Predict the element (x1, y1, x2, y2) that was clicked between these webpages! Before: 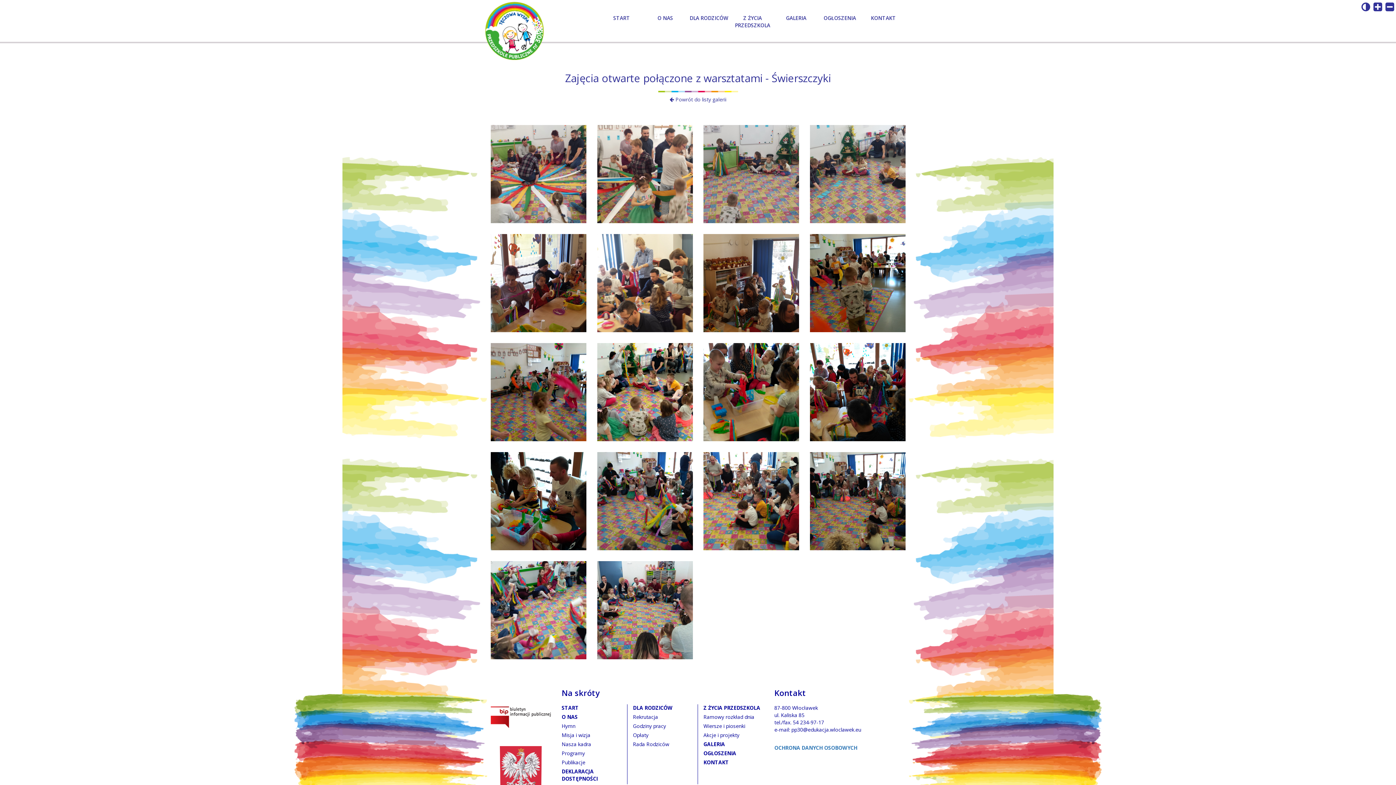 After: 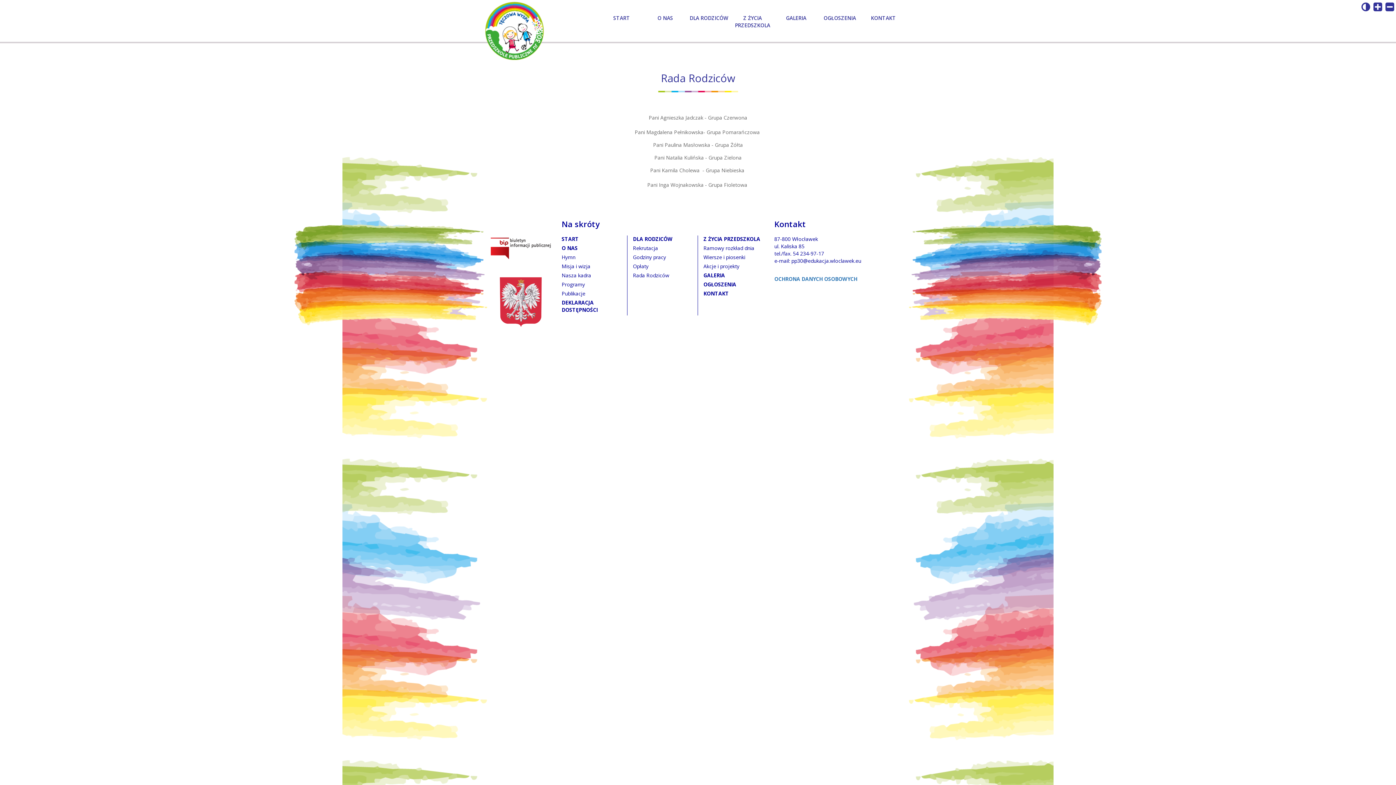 Action: label: Rada Rodziców bbox: (633, 741, 692, 748)